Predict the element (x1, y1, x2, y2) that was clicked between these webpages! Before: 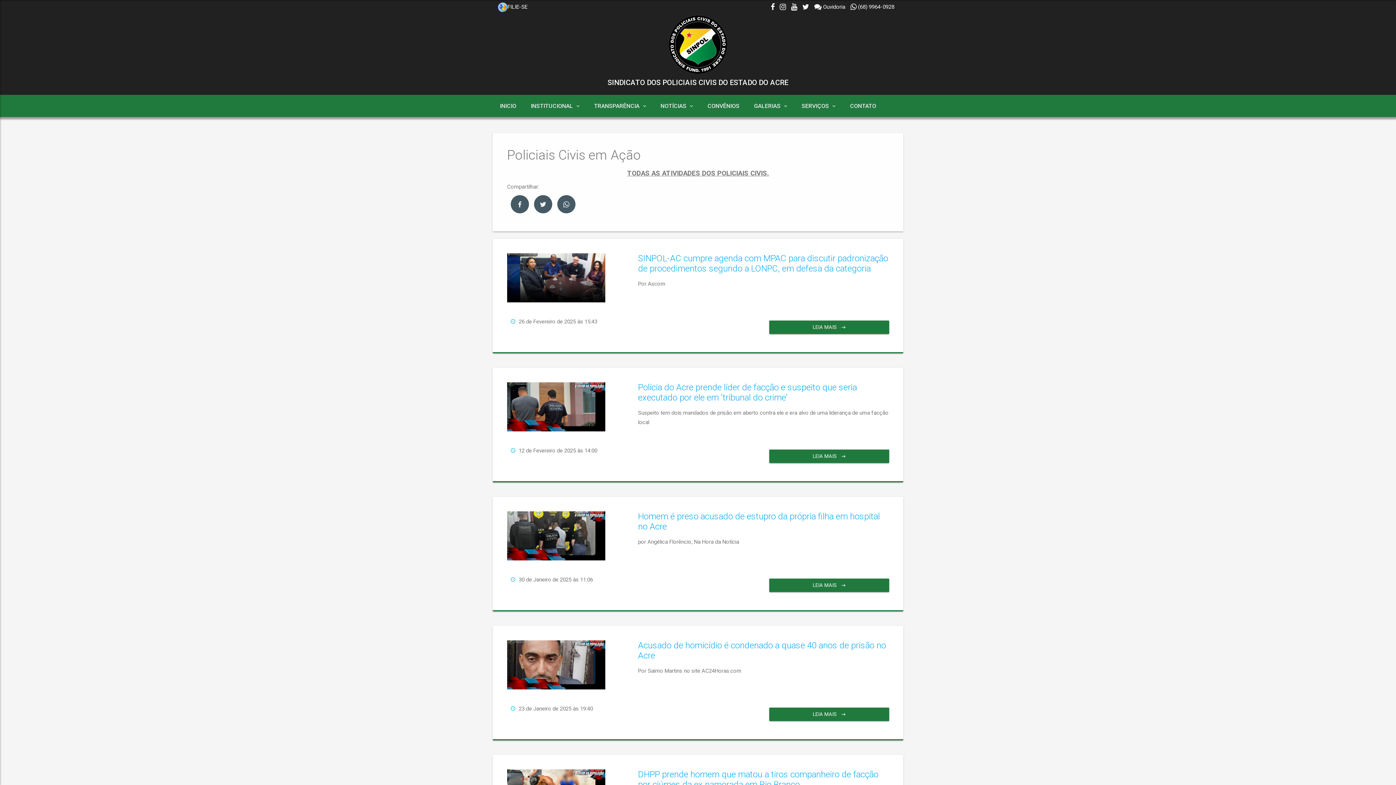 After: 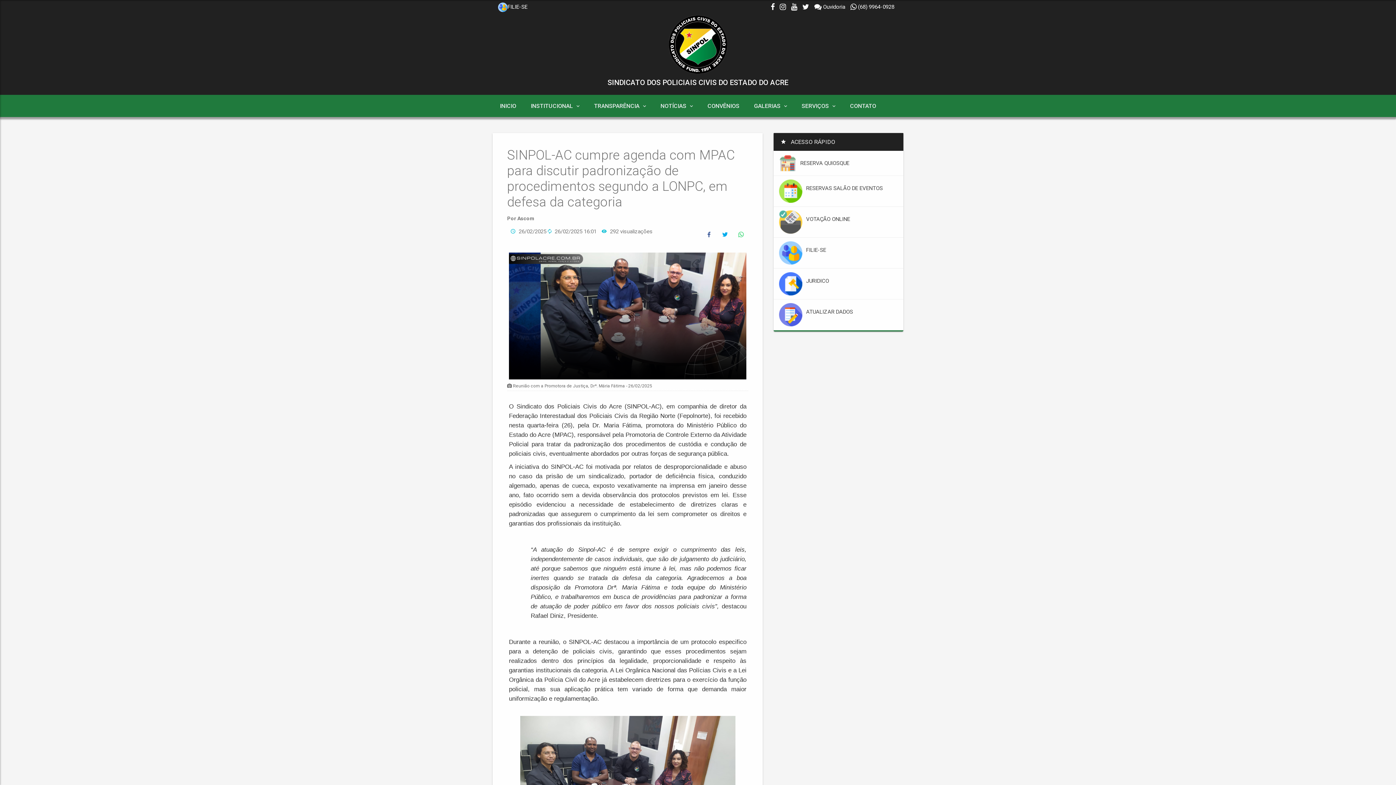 Action: label: SINPOL-AC cumpre agenda com MPAC para discutir padronização de procedimentos segundo a LONPC, em defesa da categoria bbox: (638, 253, 888, 273)